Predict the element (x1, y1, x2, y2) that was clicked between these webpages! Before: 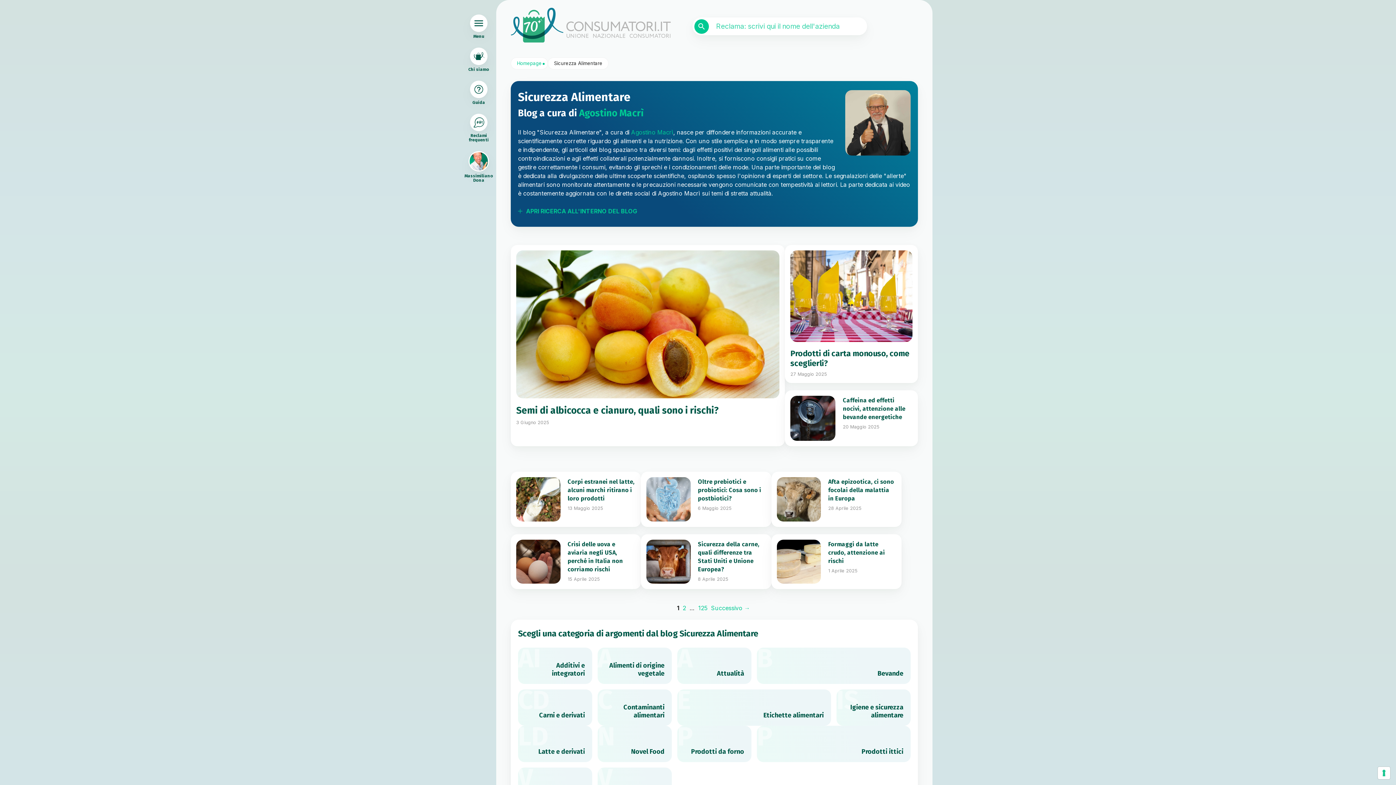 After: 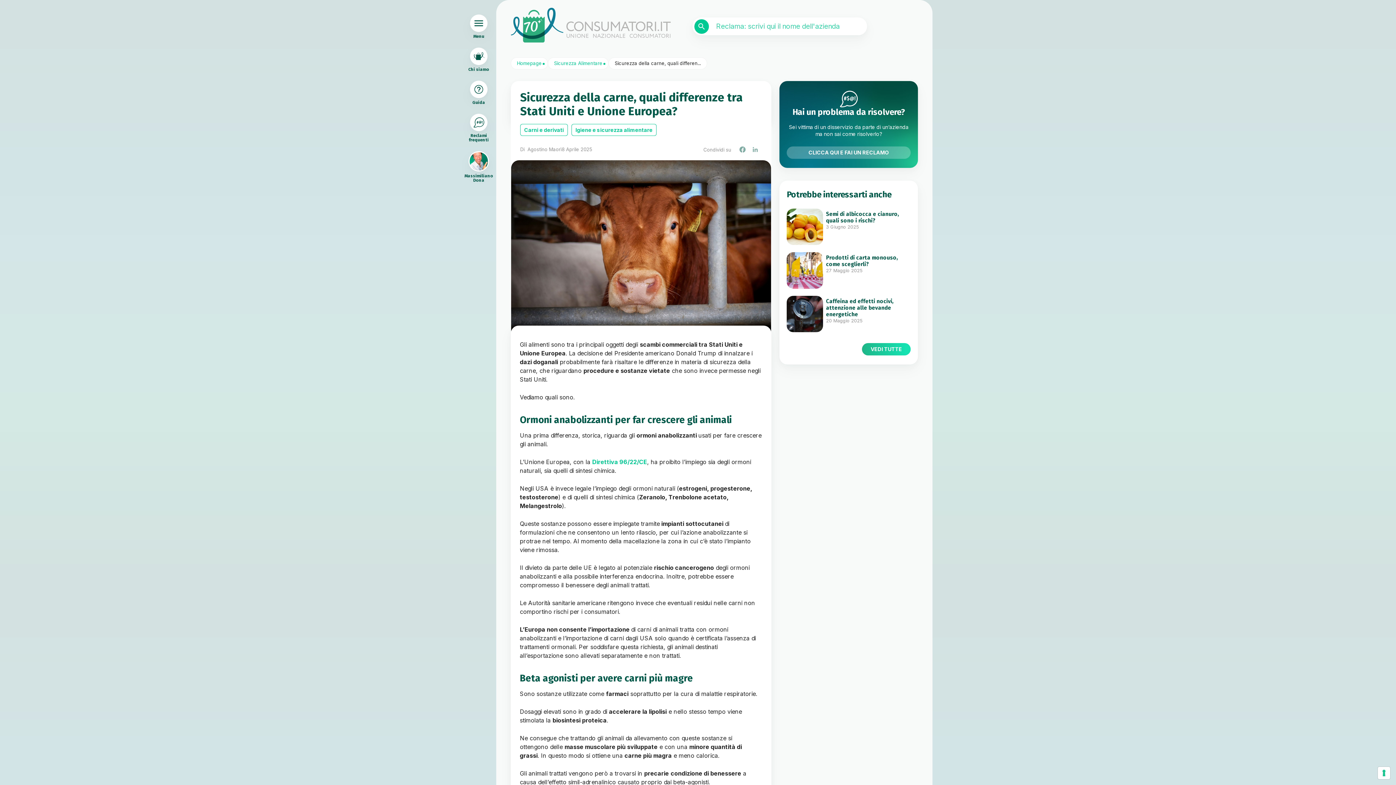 Action: bbox: (646, 539, 690, 584)